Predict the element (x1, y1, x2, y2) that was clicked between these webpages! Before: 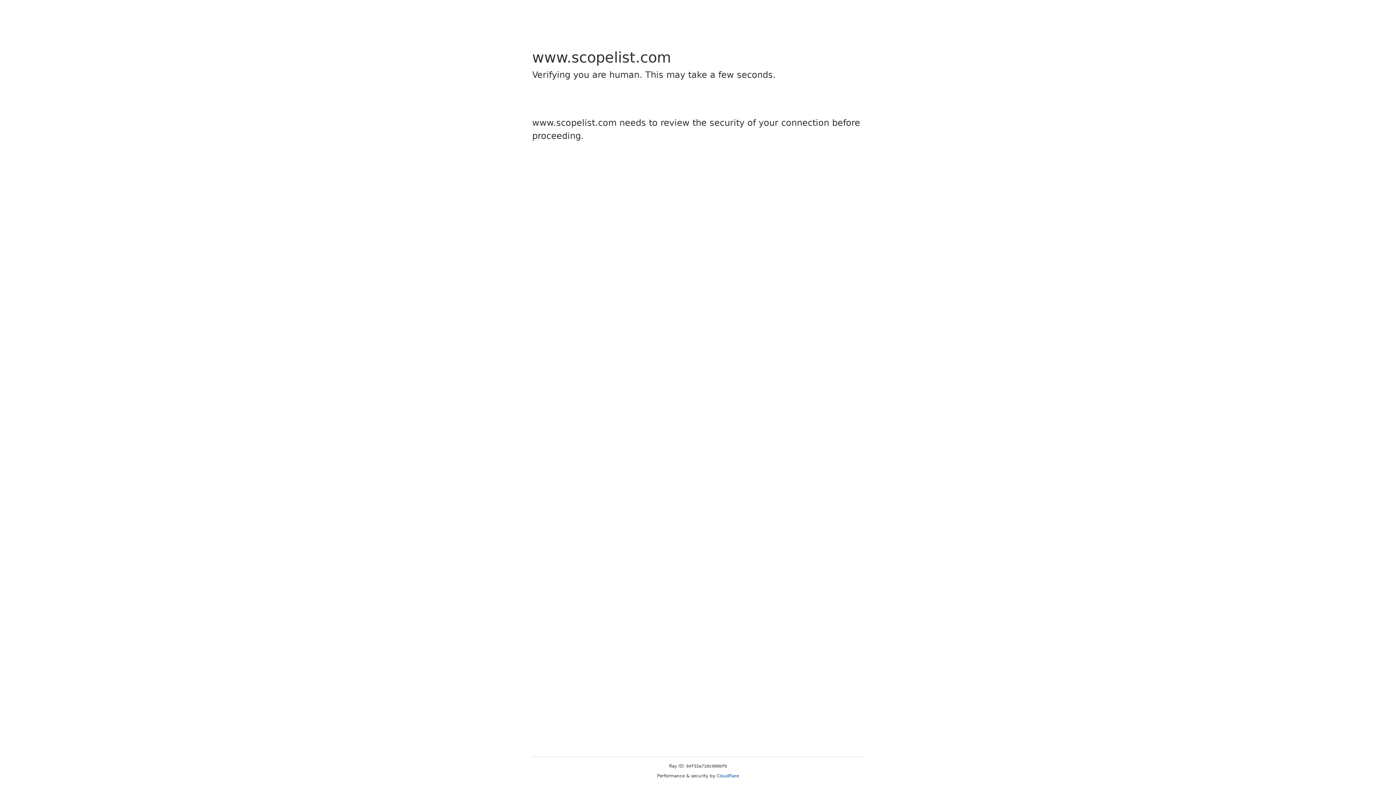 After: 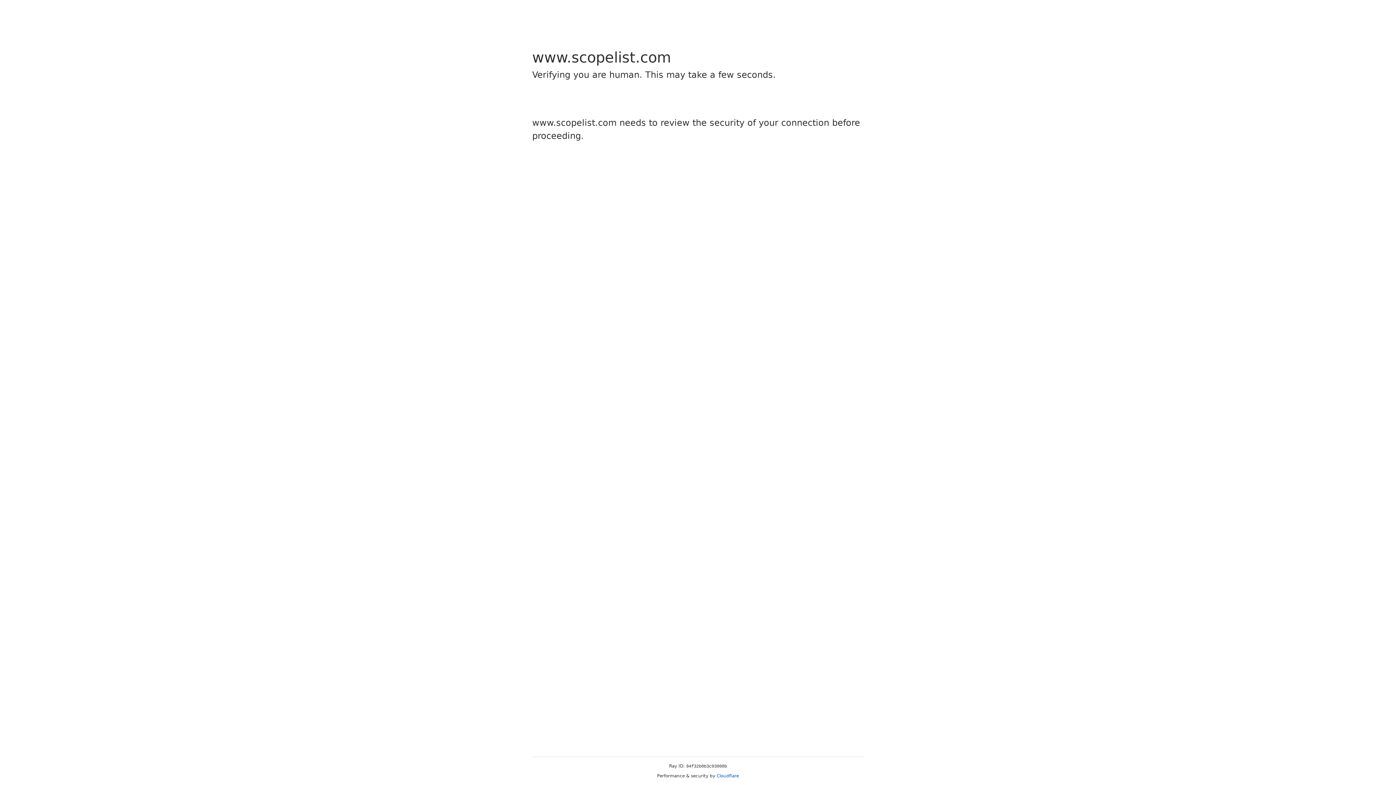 Action: label: Cloudflare bbox: (716, 773, 739, 778)